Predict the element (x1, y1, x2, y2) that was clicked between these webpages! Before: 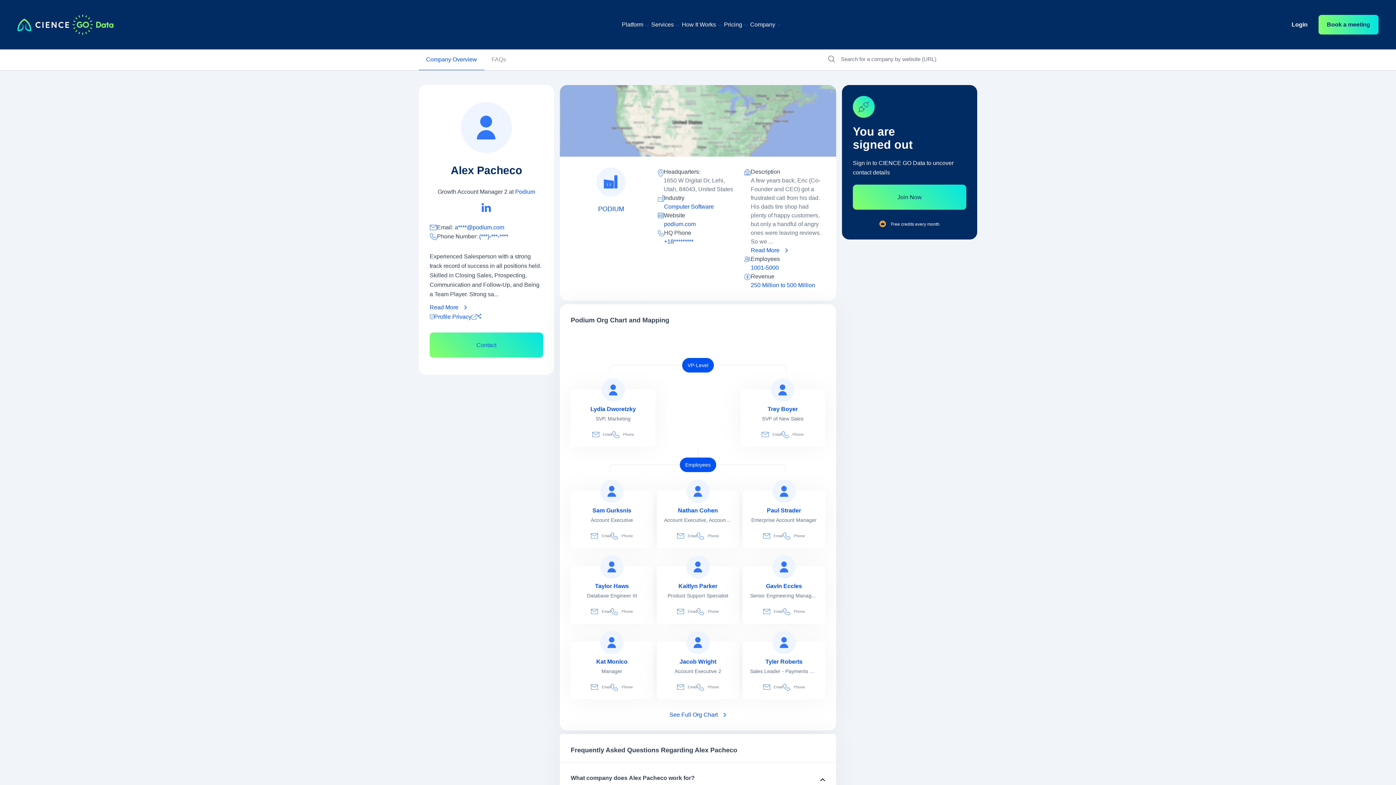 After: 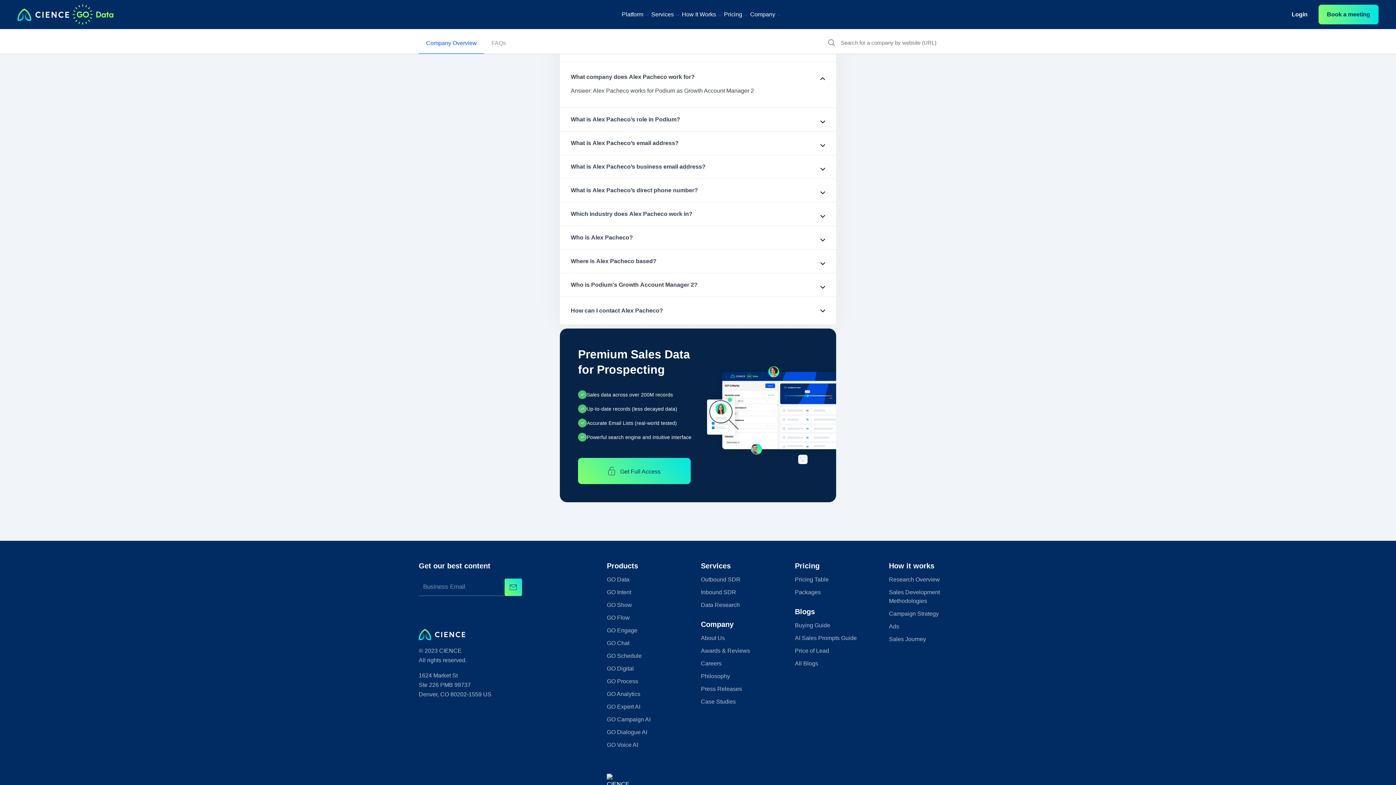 Action: label: FAQs bbox: (484, 56, 513, 69)